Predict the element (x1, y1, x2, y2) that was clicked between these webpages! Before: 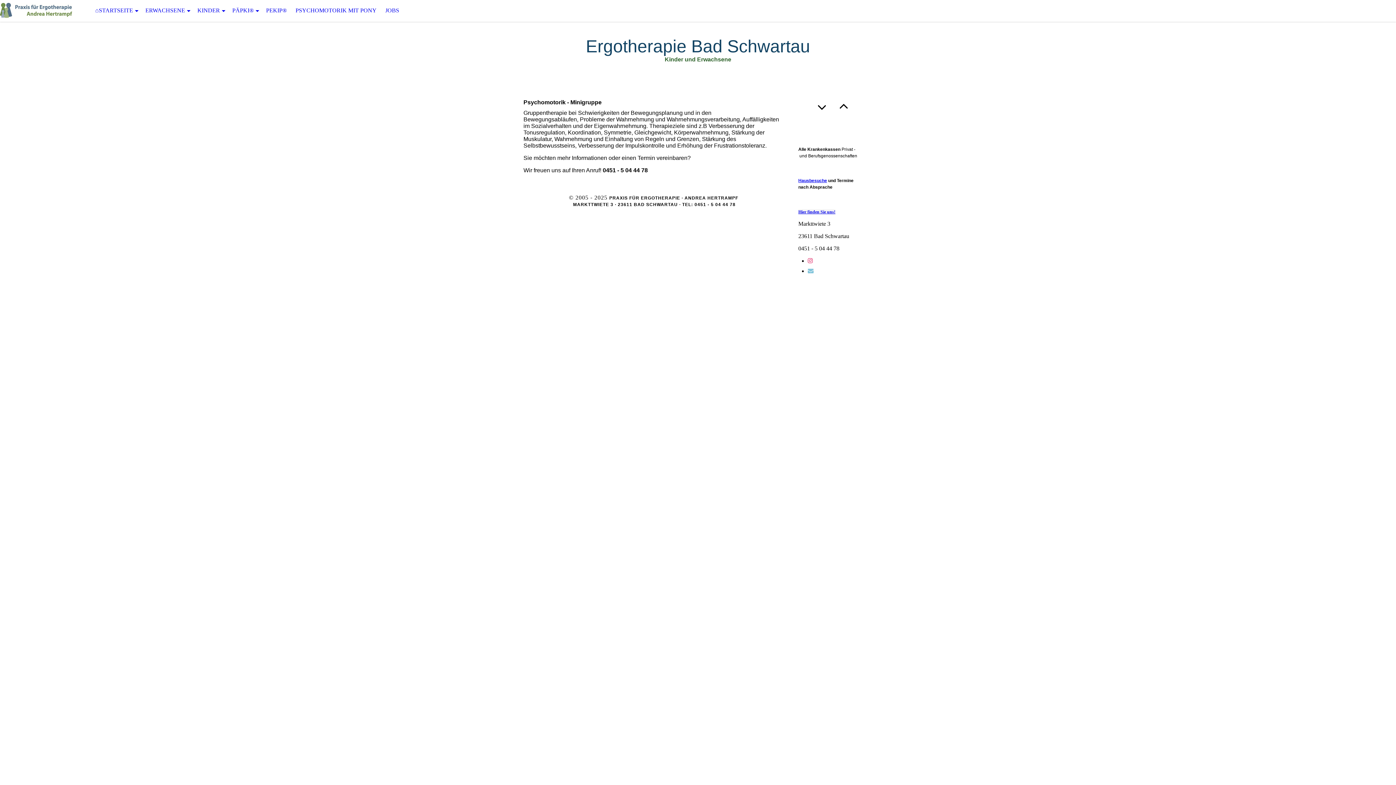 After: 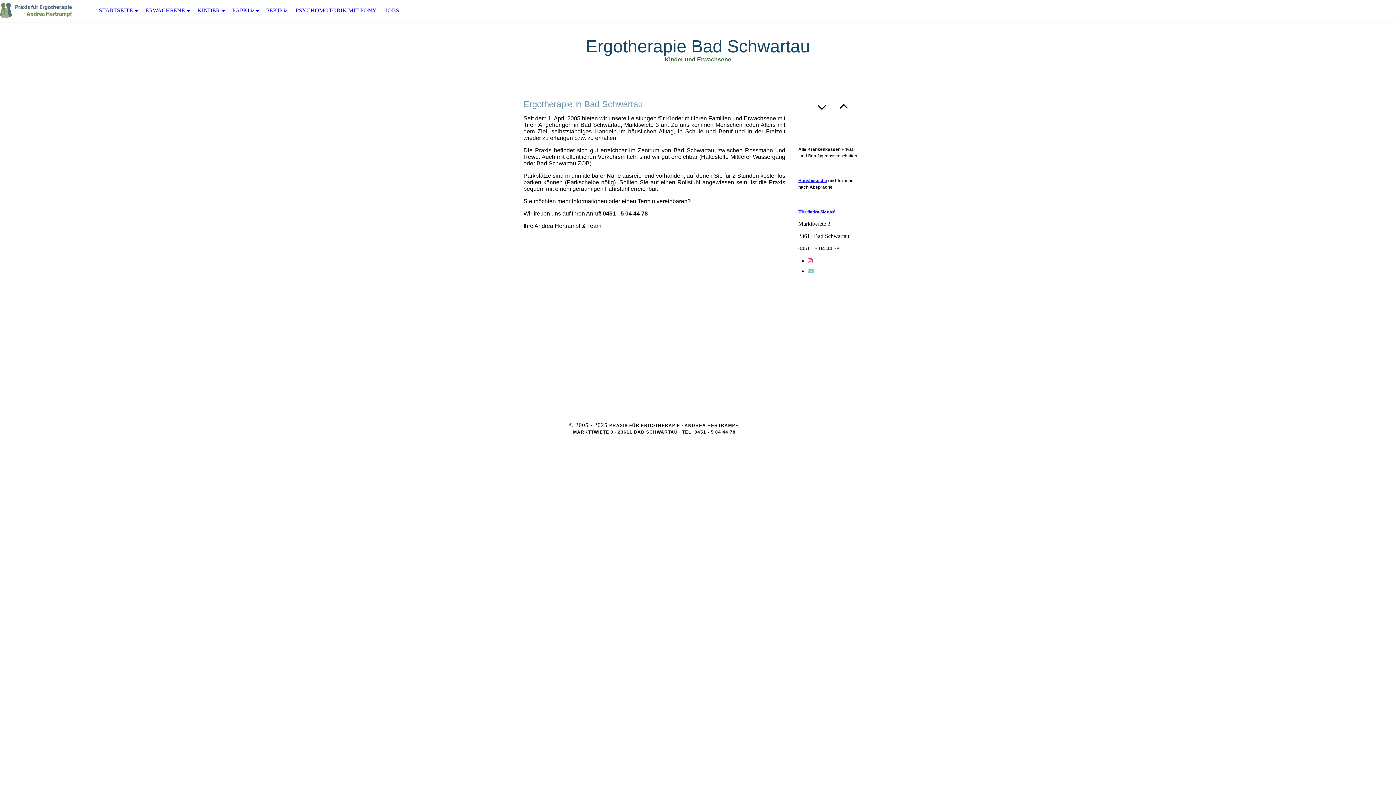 Action: bbox: (798, 209, 835, 214) label: Hier finden Sie uns!